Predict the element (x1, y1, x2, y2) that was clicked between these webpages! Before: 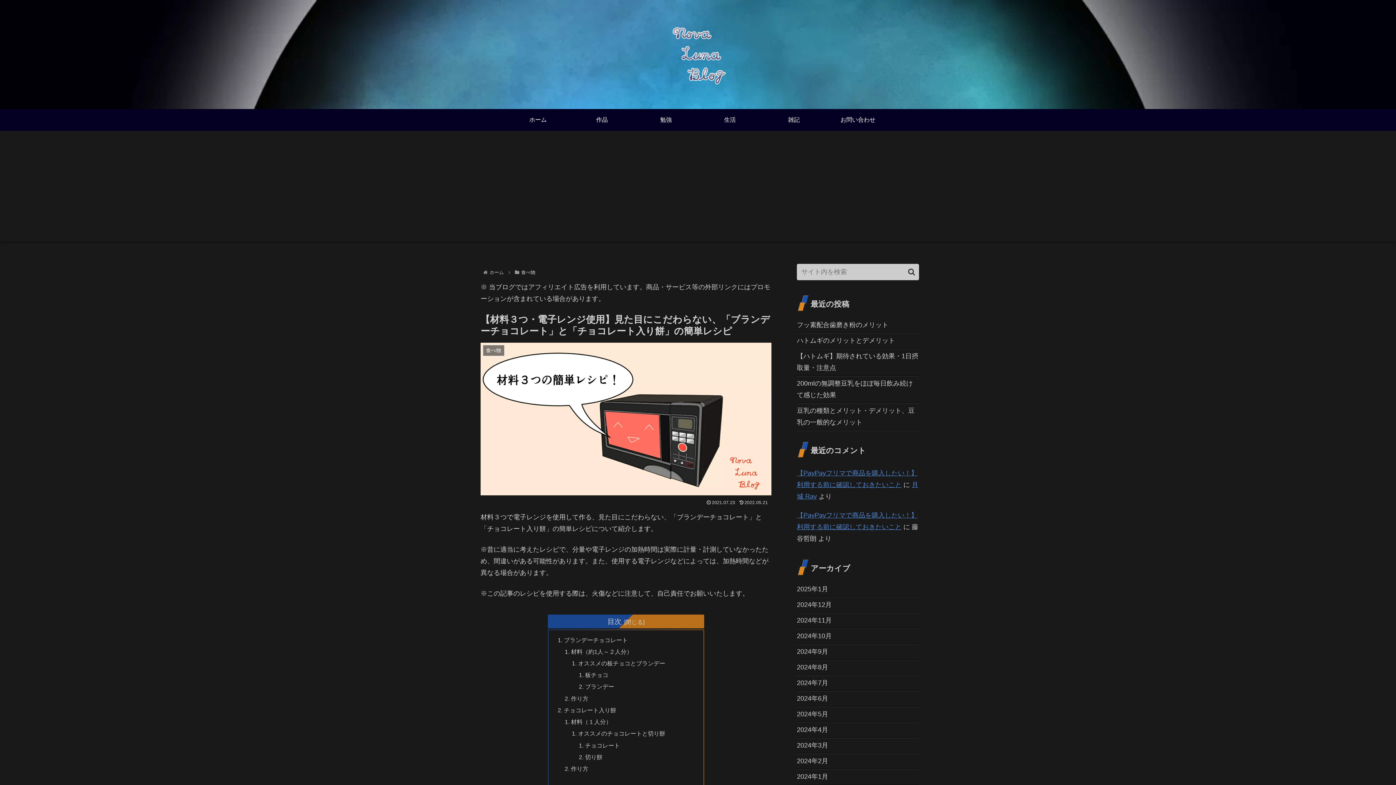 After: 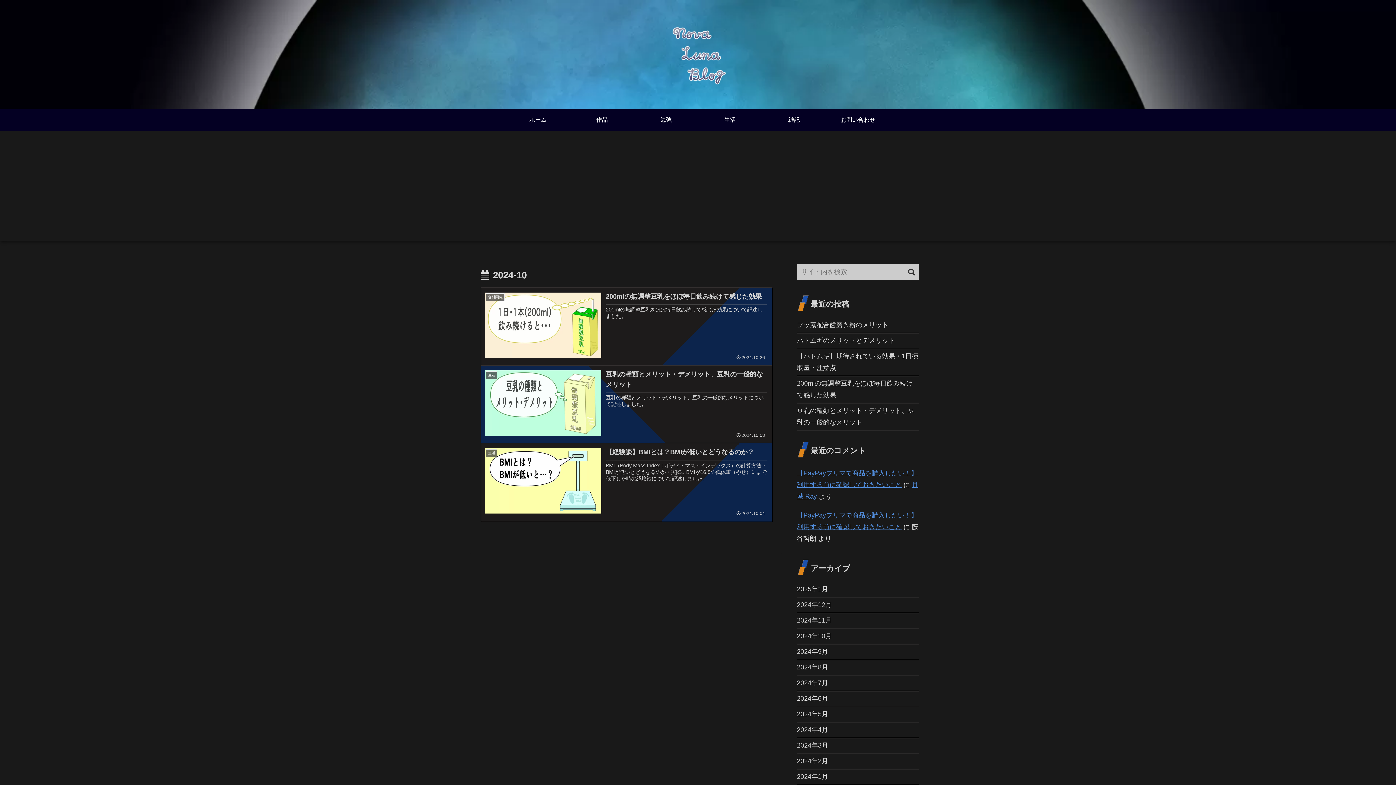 Action: bbox: (797, 628, 919, 644) label: 2024年10月